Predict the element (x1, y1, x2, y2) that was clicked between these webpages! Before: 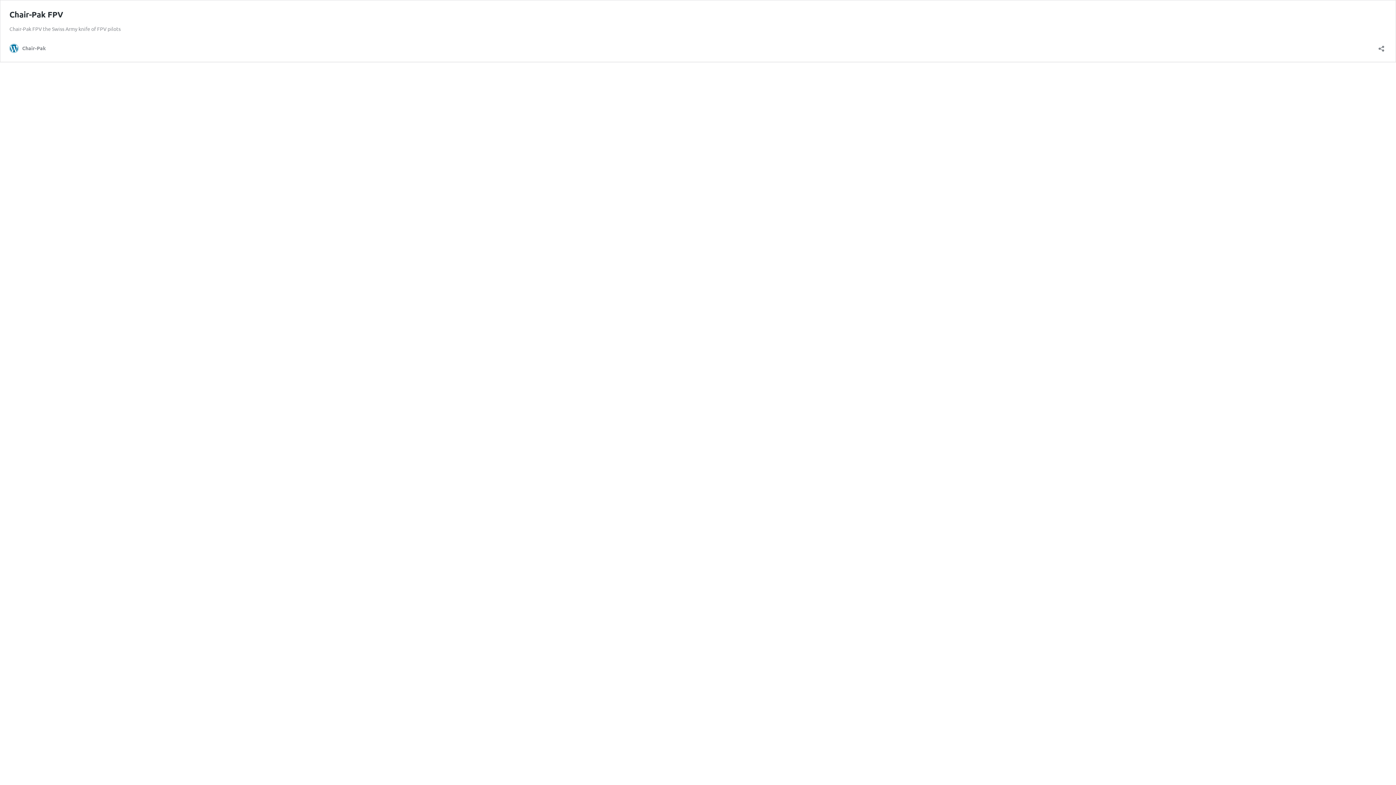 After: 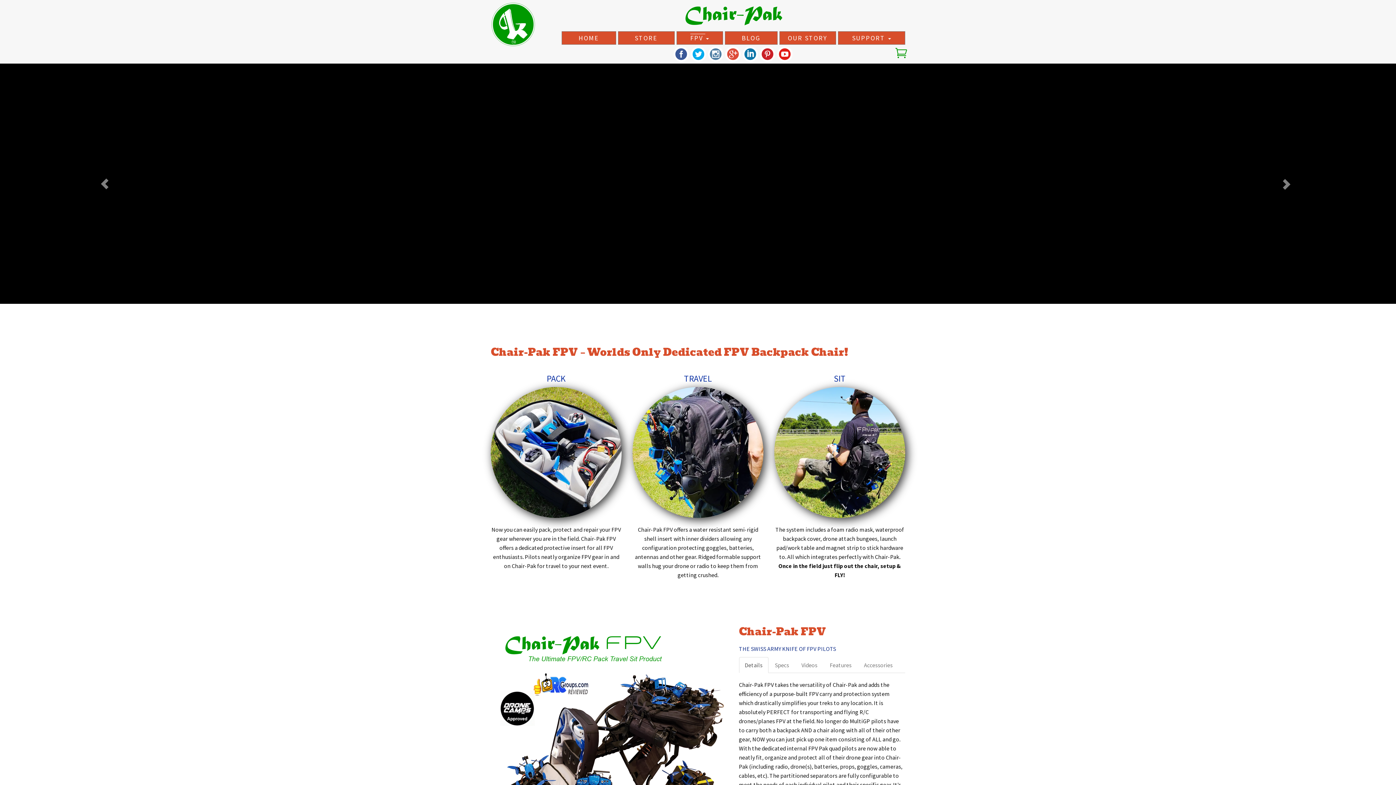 Action: label: Chair-Pak FPV bbox: (9, 9, 63, 19)